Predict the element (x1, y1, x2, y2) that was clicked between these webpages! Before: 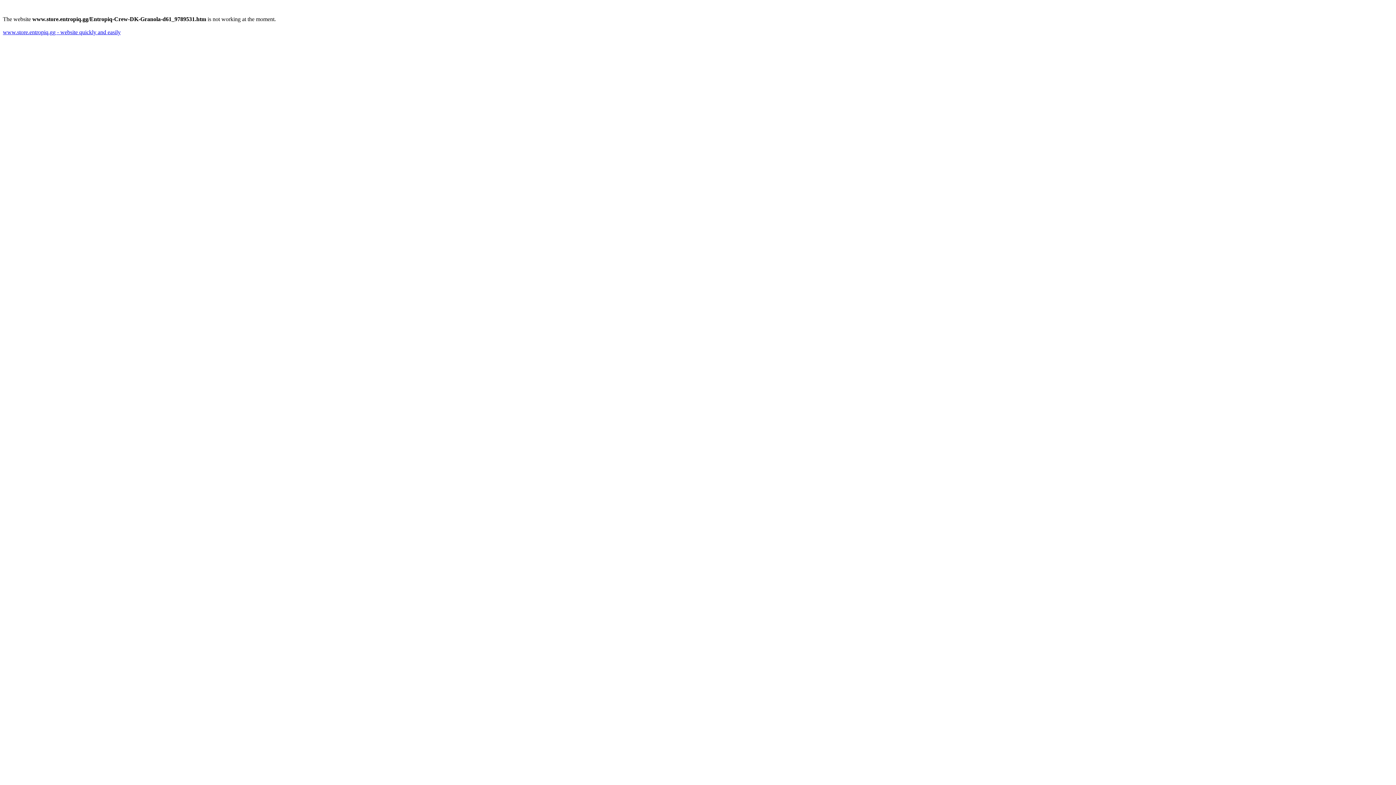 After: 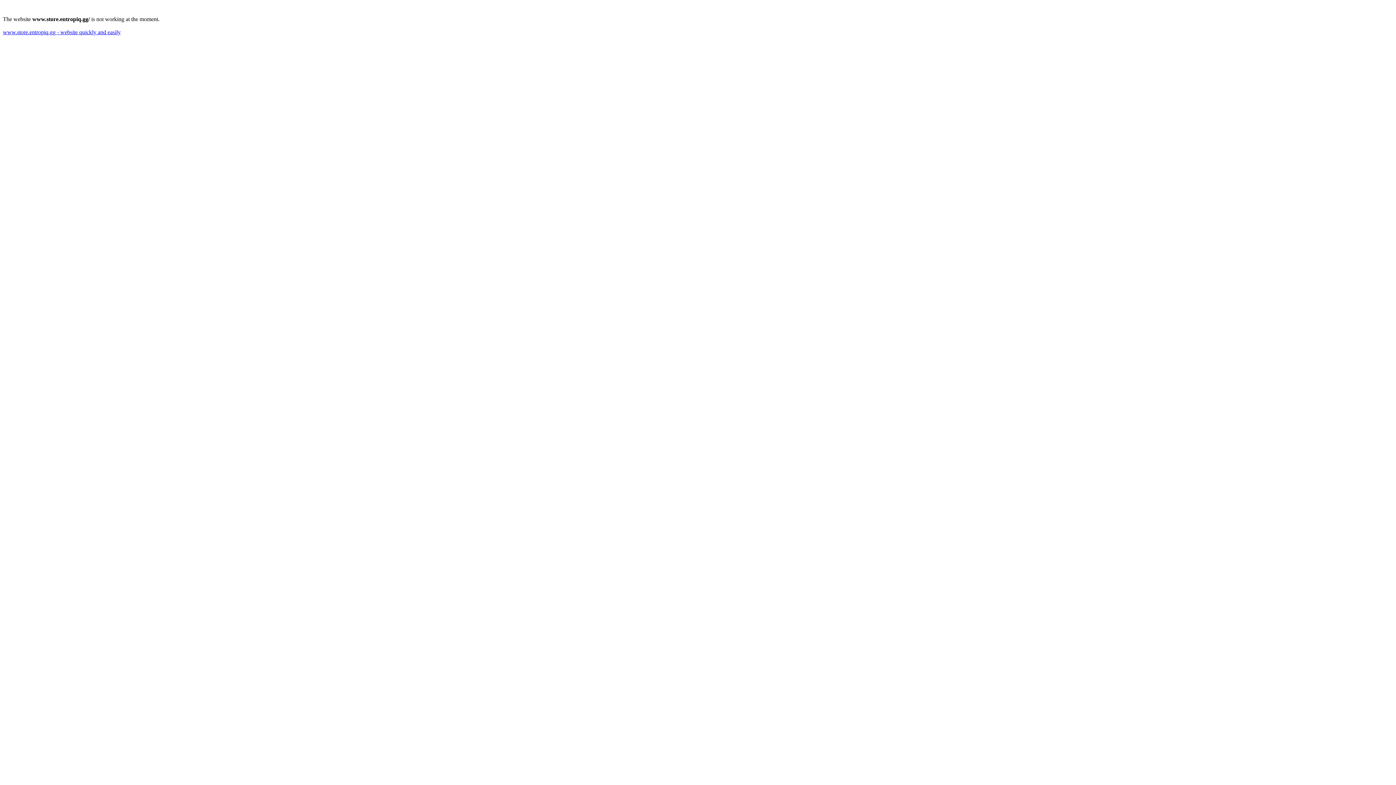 Action: label: www.store.entropiq.gg - website quickly and easily bbox: (2, 29, 120, 35)